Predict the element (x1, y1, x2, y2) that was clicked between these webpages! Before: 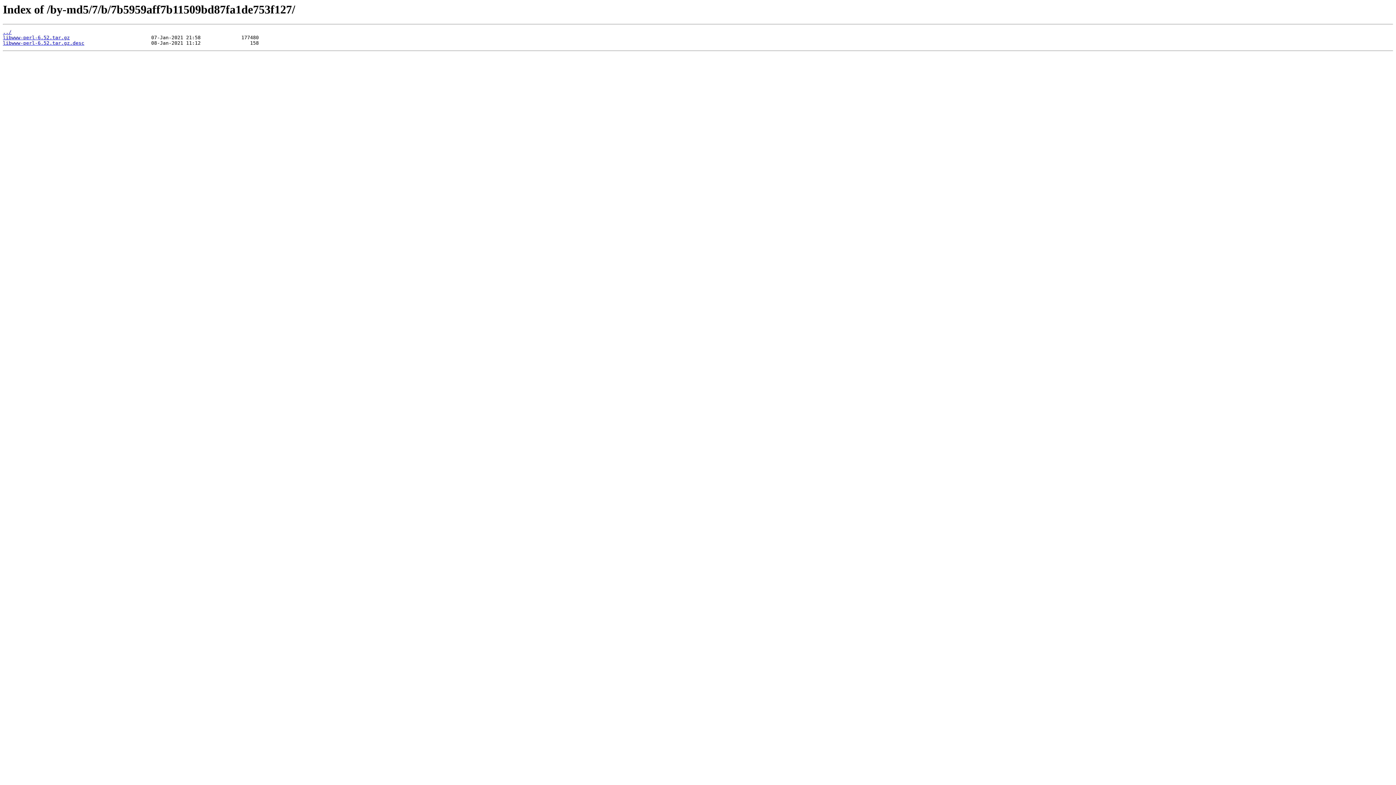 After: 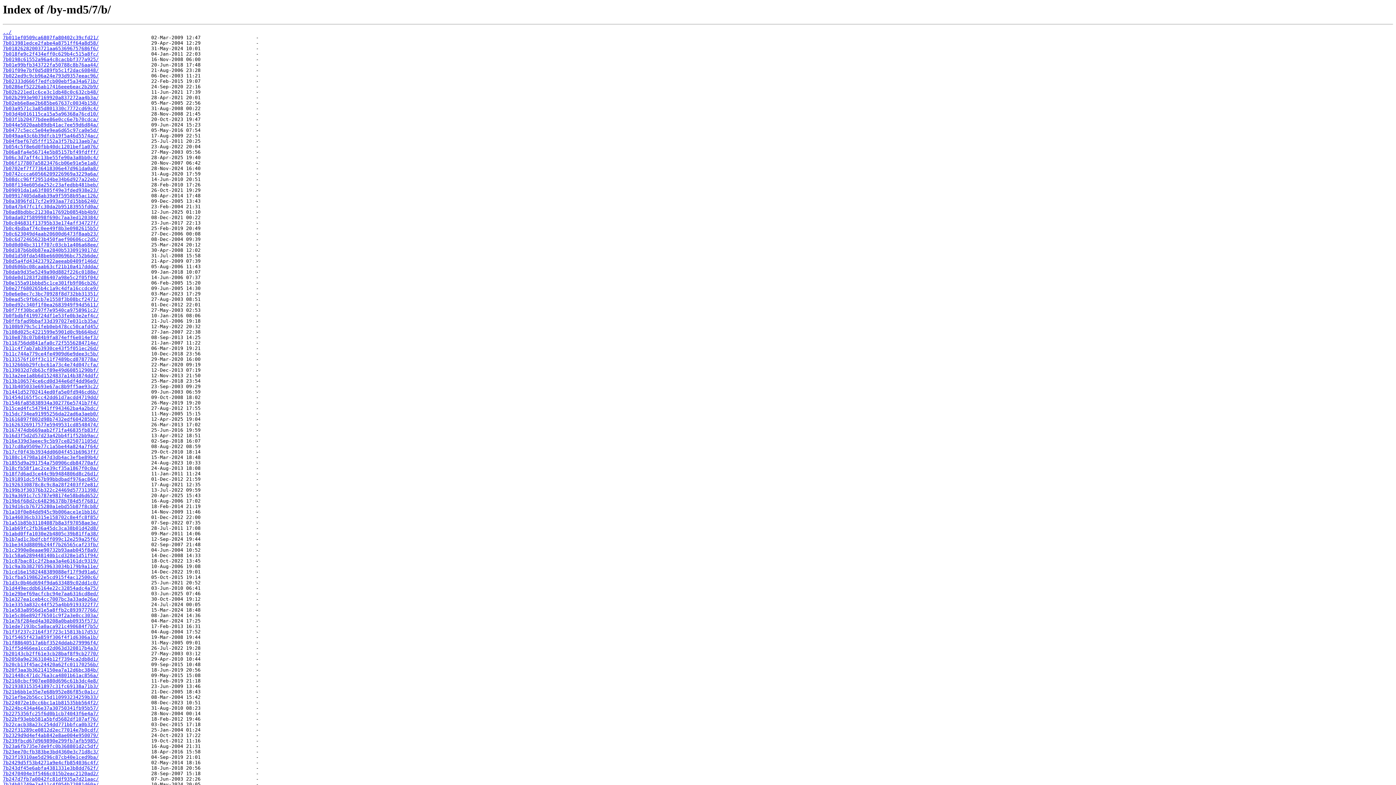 Action: label: ../ bbox: (2, 29, 11, 35)